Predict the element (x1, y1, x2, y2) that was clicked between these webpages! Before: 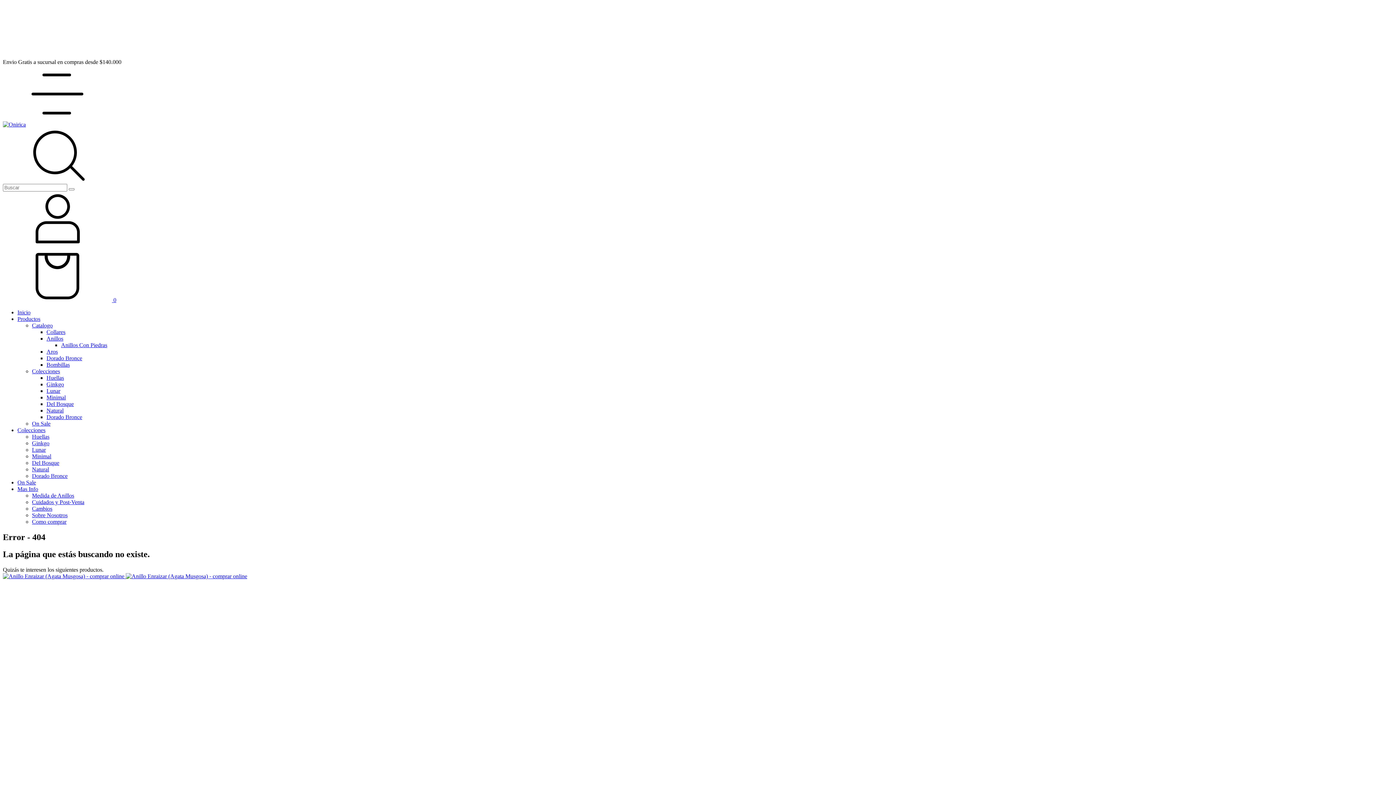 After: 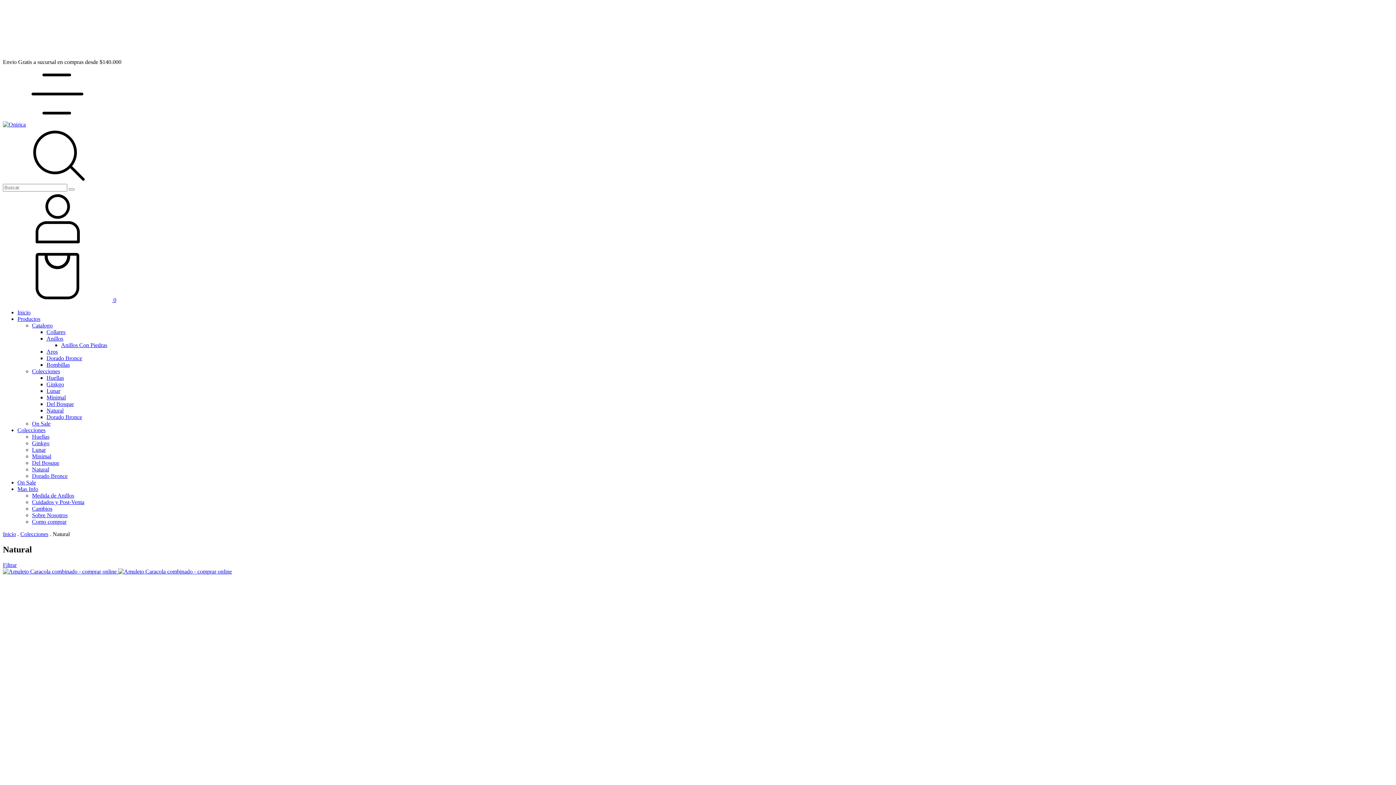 Action: label: Natural bbox: (32, 466, 49, 472)